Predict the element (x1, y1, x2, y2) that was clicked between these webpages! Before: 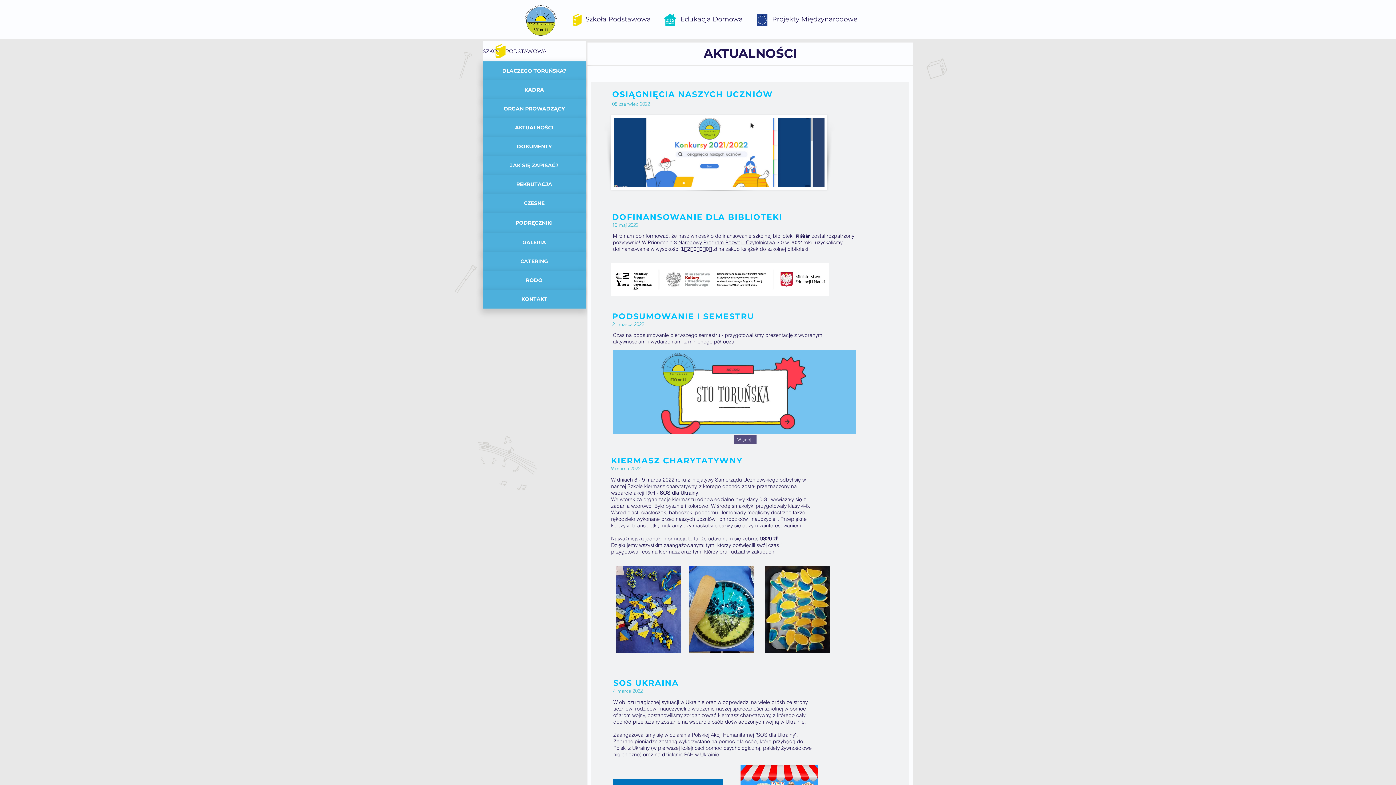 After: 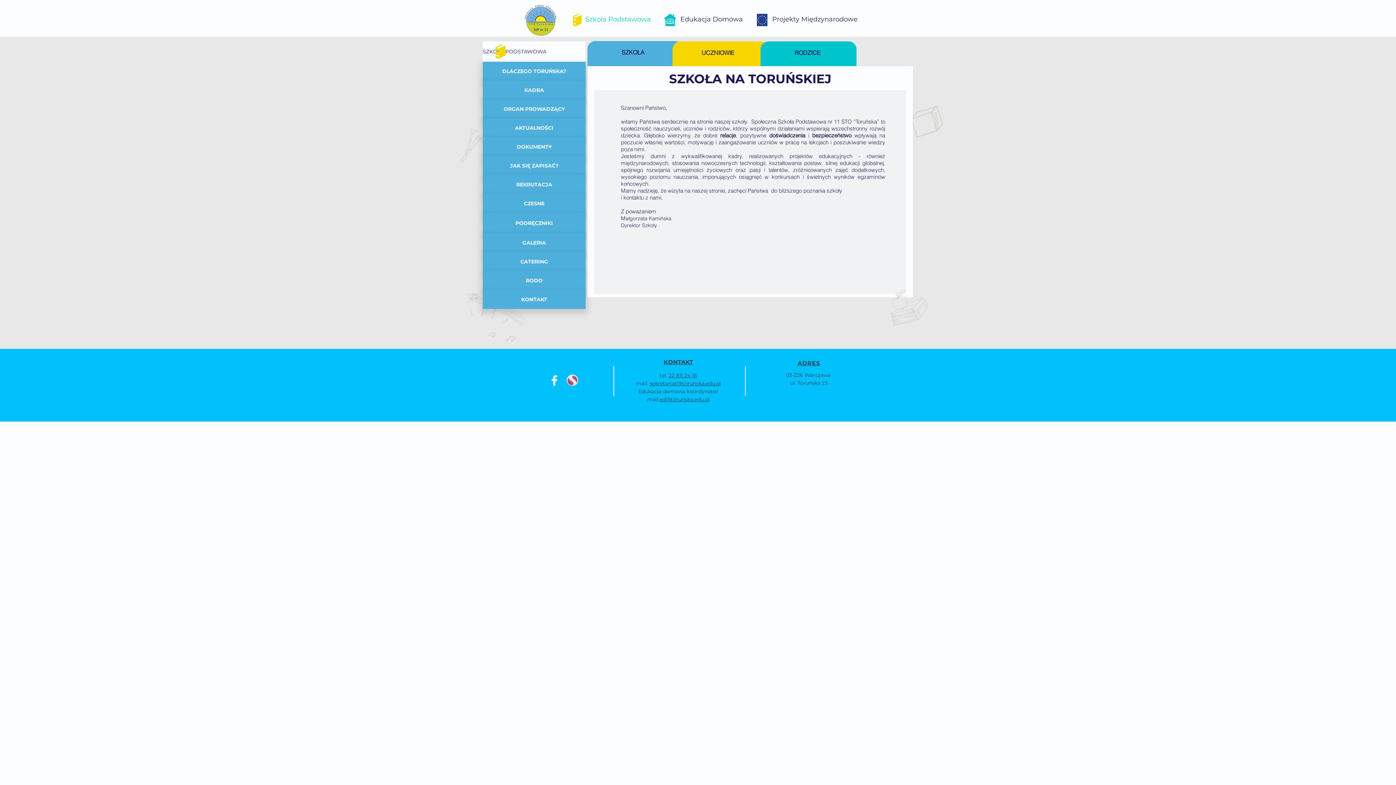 Action: bbox: (482, 41, 585, 61) label: SZKOŁA PODSTAWOWA